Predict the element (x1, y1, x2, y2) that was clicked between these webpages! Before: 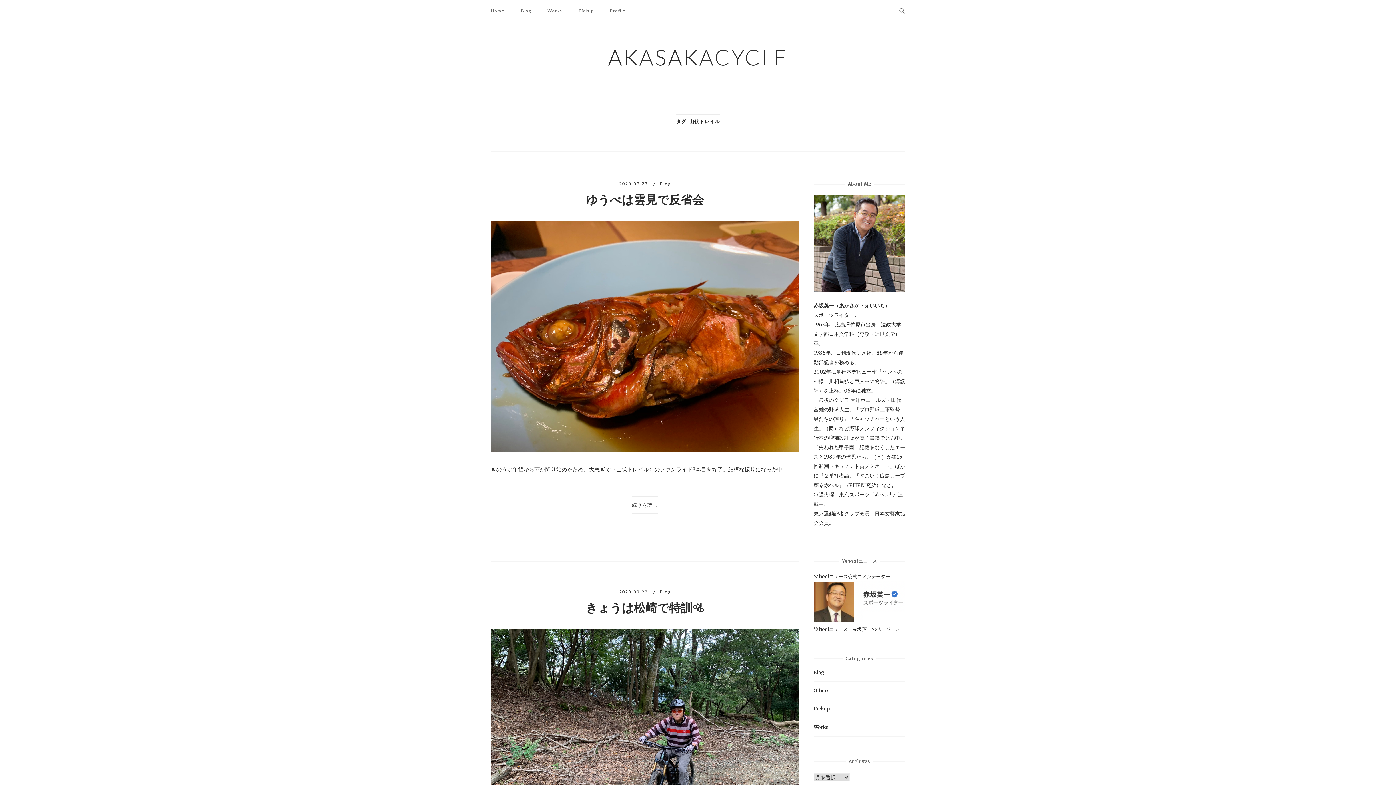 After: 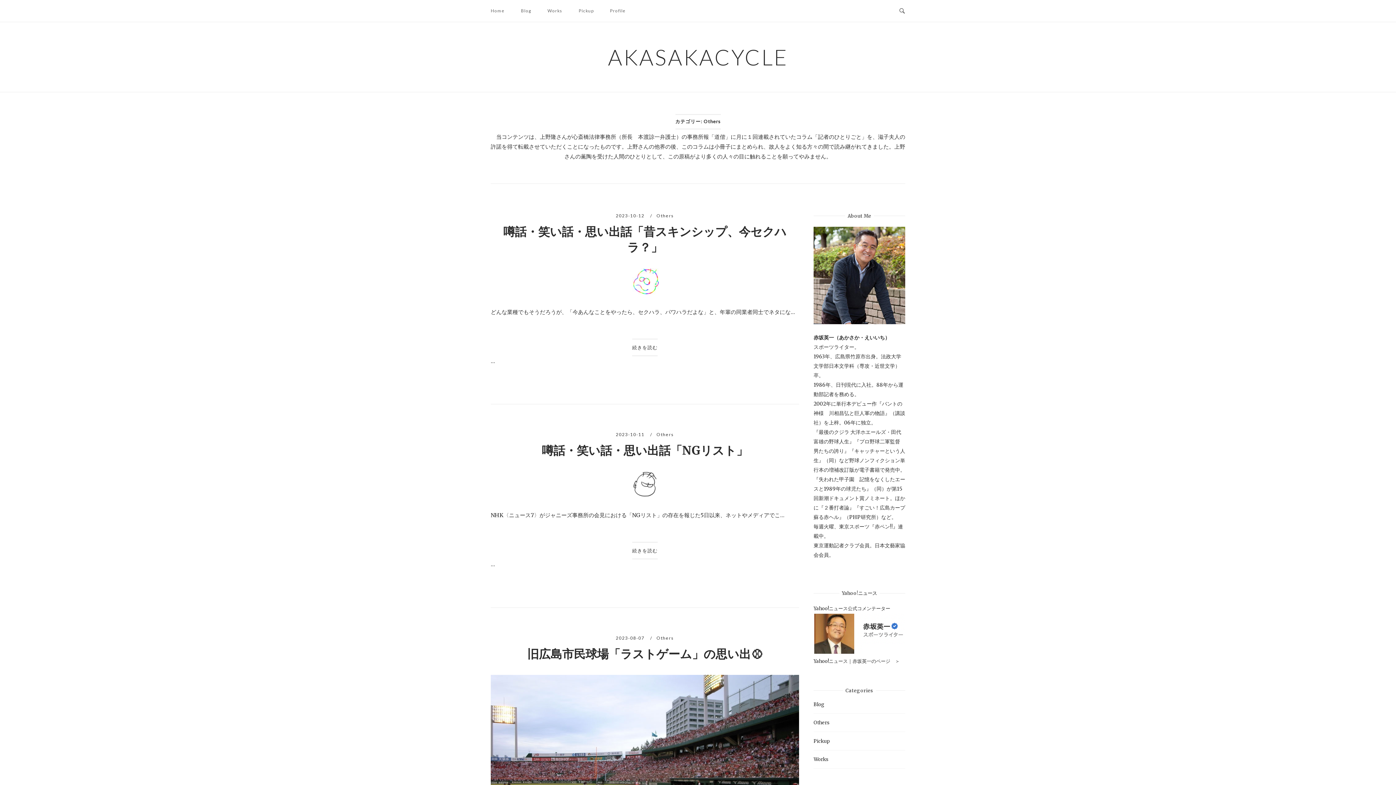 Action: label: Others bbox: (813, 688, 829, 694)